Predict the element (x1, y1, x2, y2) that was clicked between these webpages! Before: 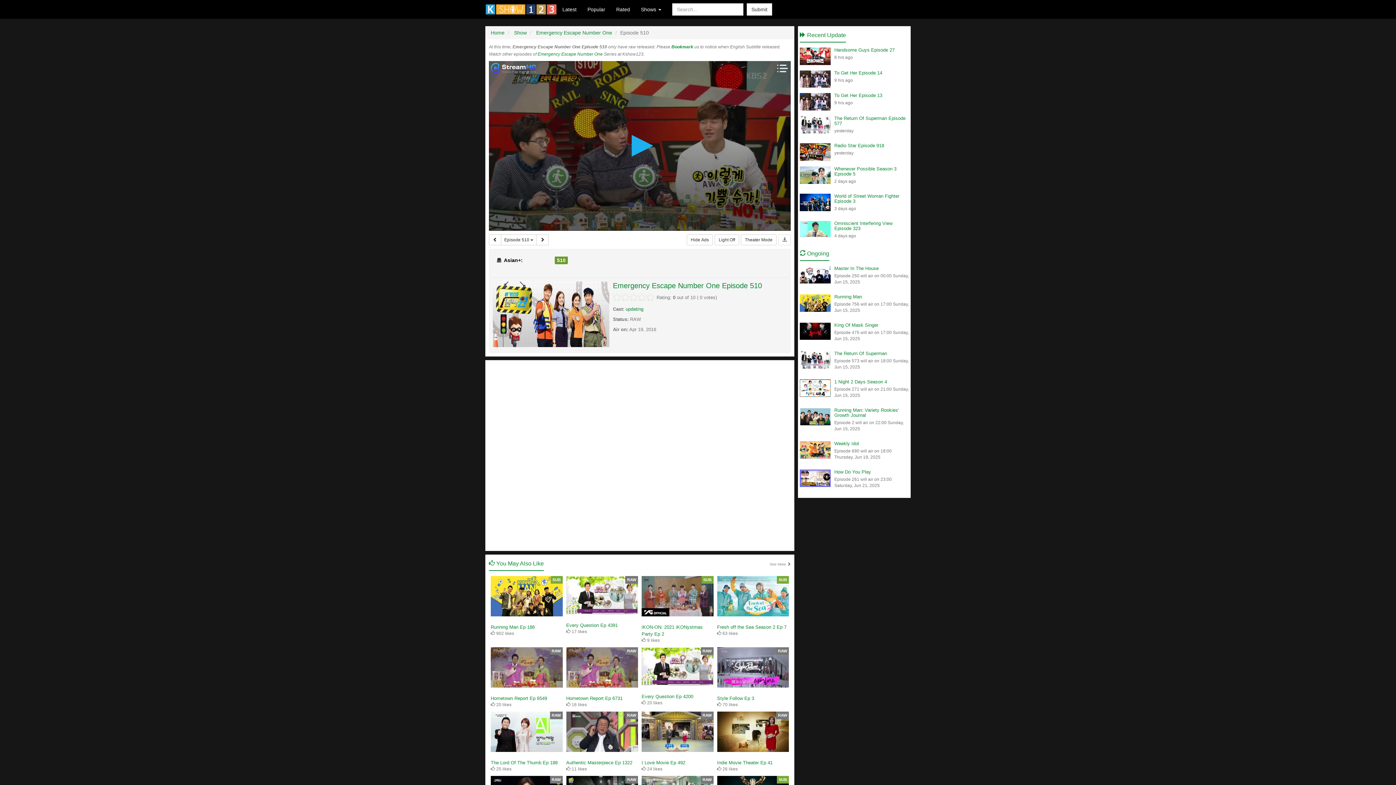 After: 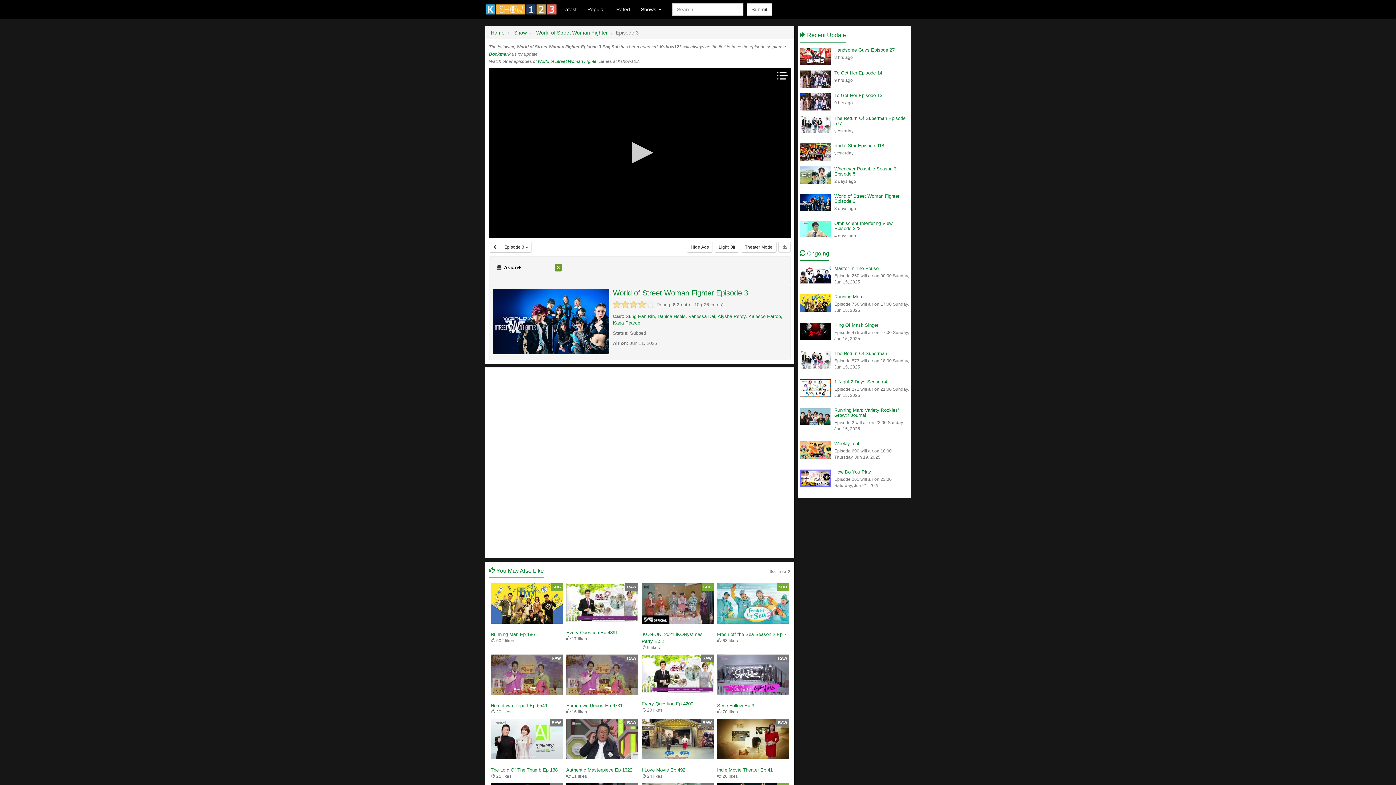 Action: bbox: (800, 193, 834, 211)